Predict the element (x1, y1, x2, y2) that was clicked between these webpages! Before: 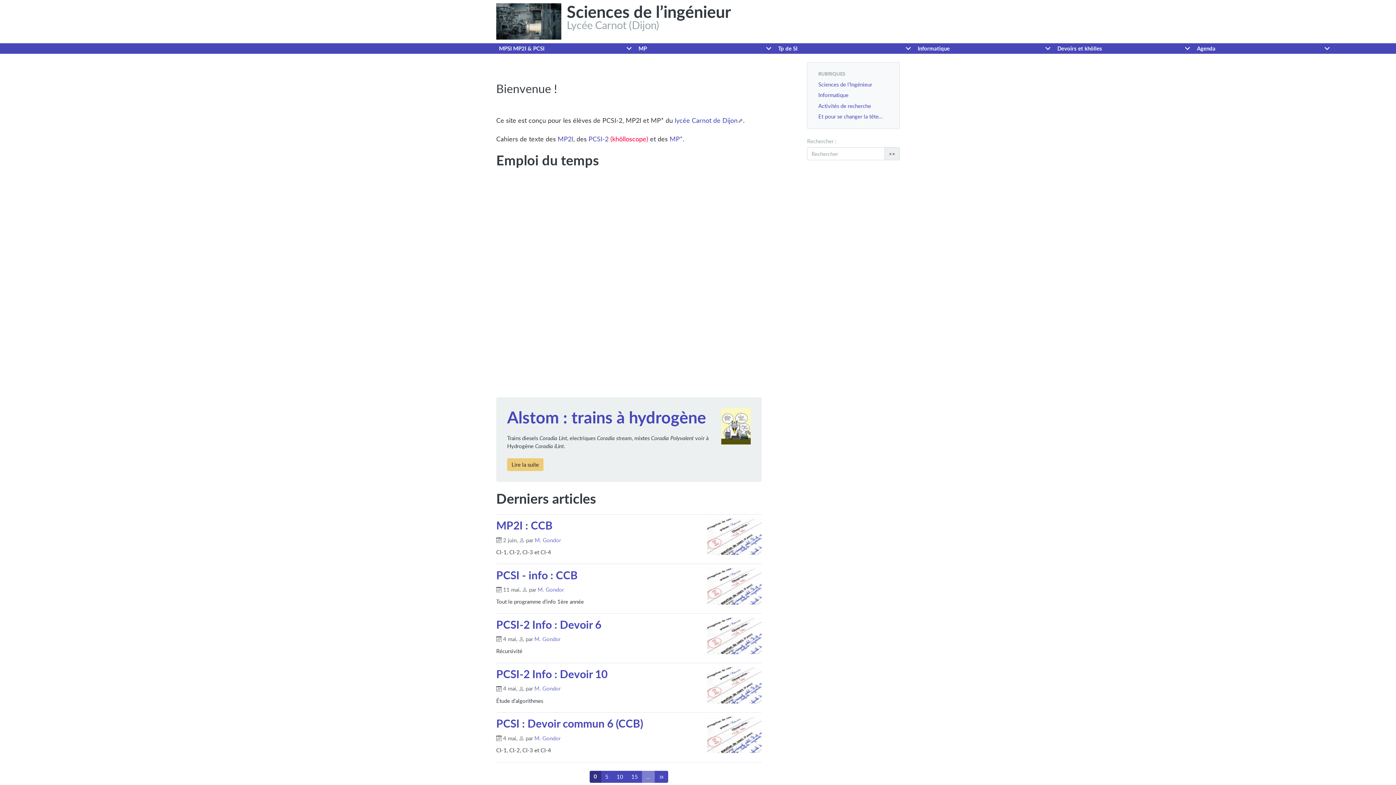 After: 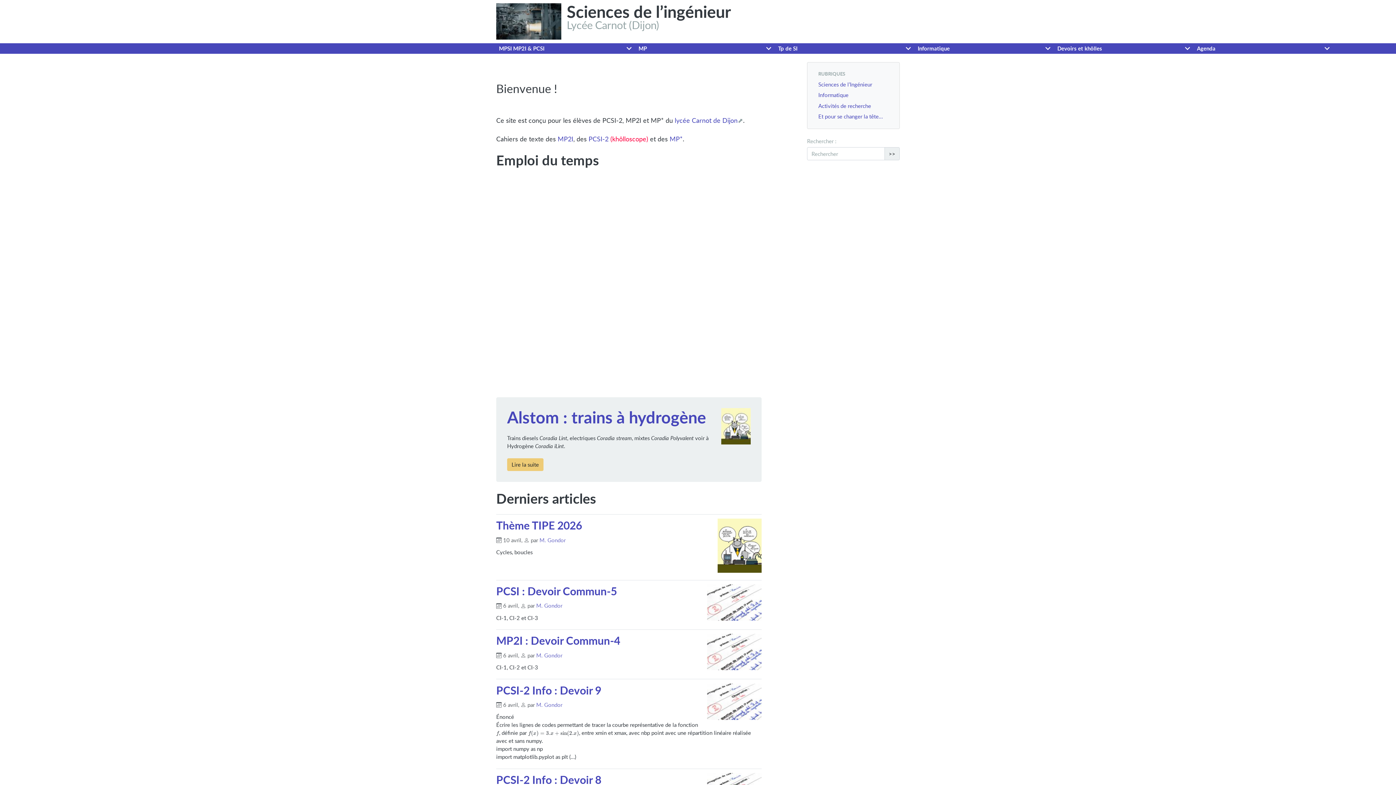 Action: label: 5 bbox: (601, 771, 612, 783)